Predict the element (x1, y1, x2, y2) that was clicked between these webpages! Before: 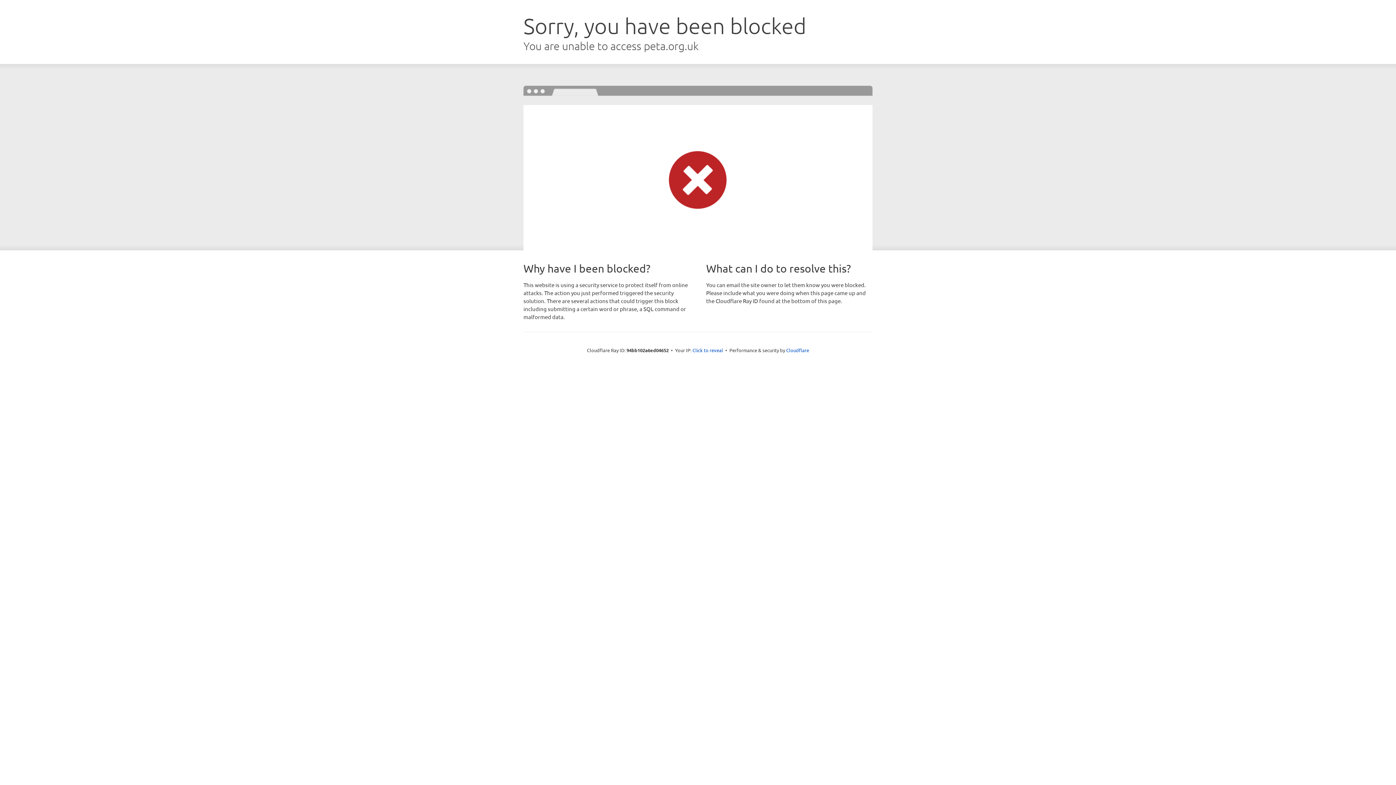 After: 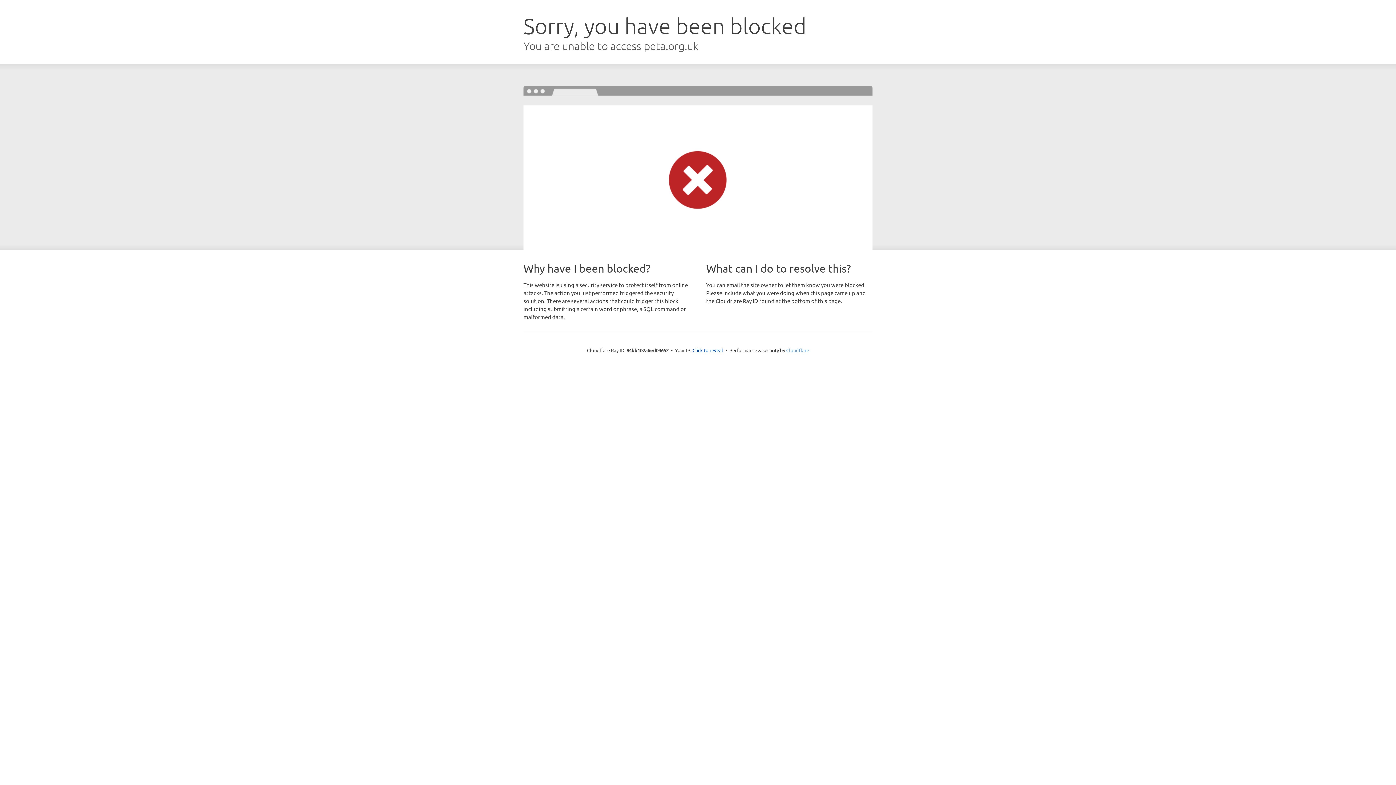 Action: bbox: (786, 347, 809, 353) label: Cloudflare